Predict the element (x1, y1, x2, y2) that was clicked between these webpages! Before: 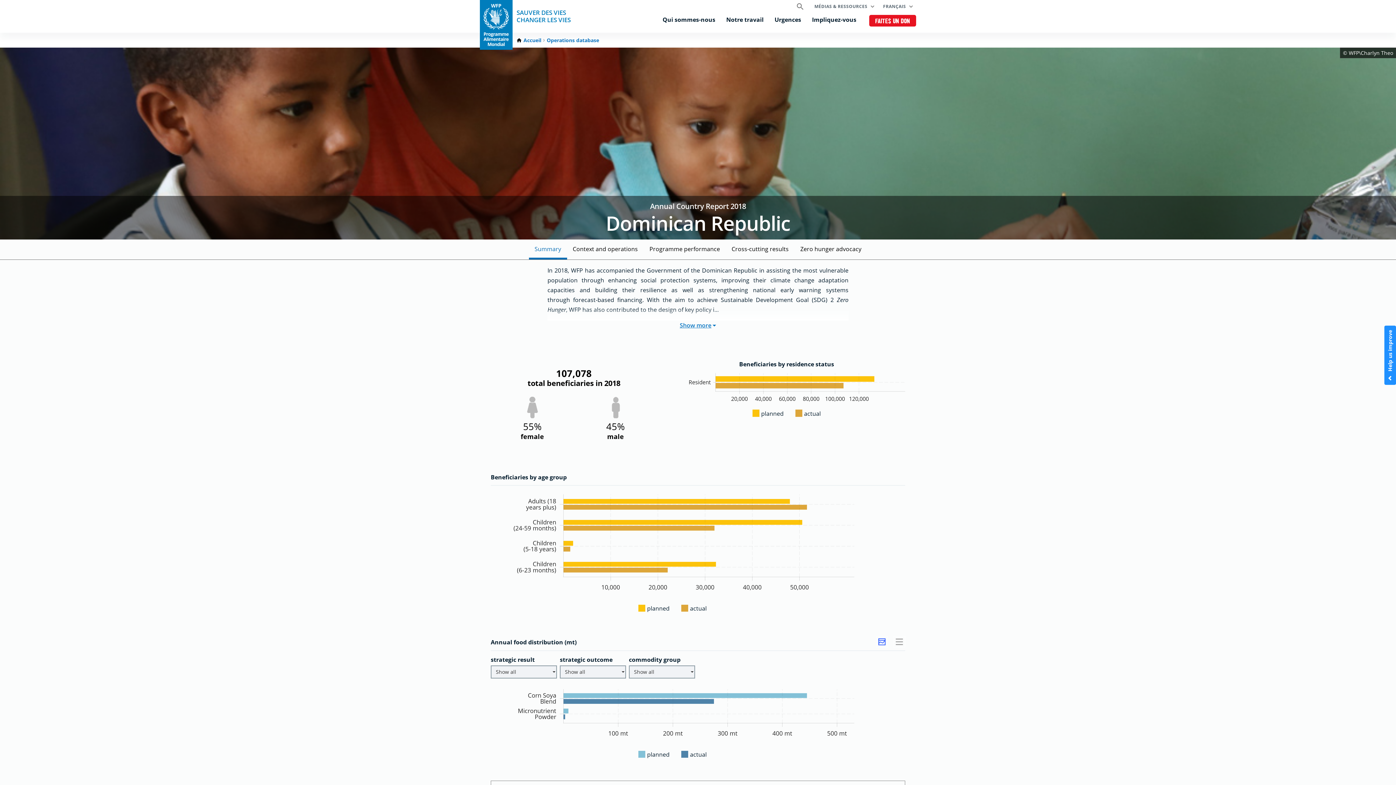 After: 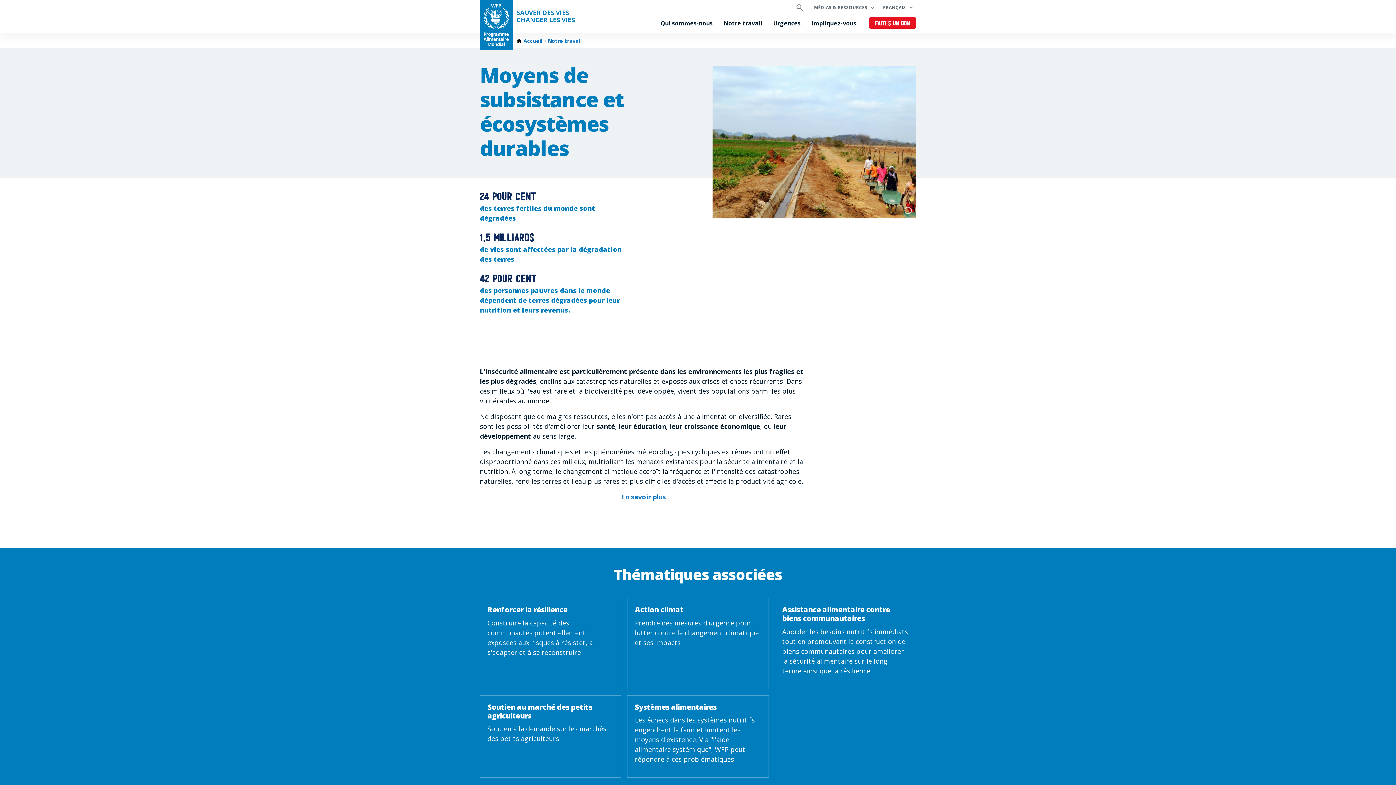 Action: bbox: (589, 230, 624, 259) label: Moyens d’existence et écosystèmes durables